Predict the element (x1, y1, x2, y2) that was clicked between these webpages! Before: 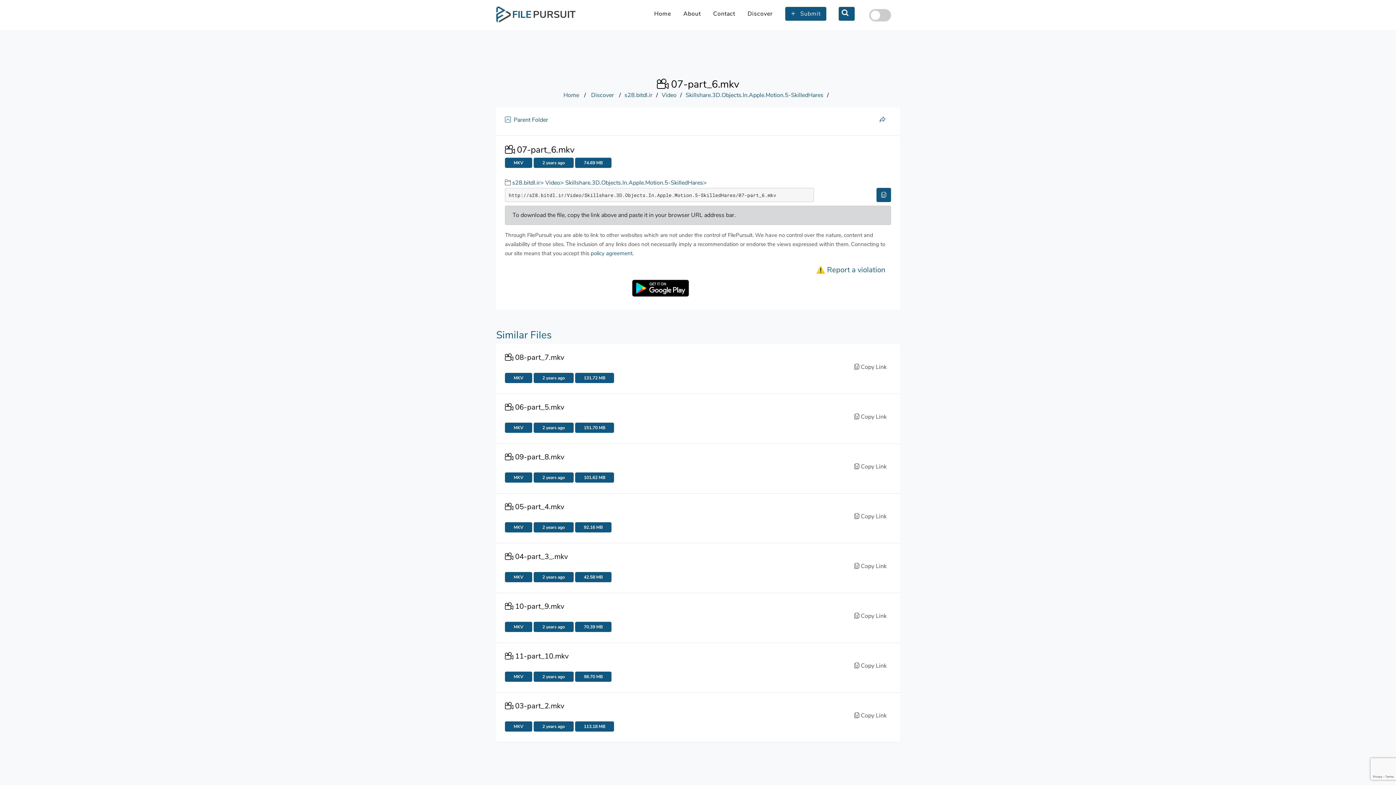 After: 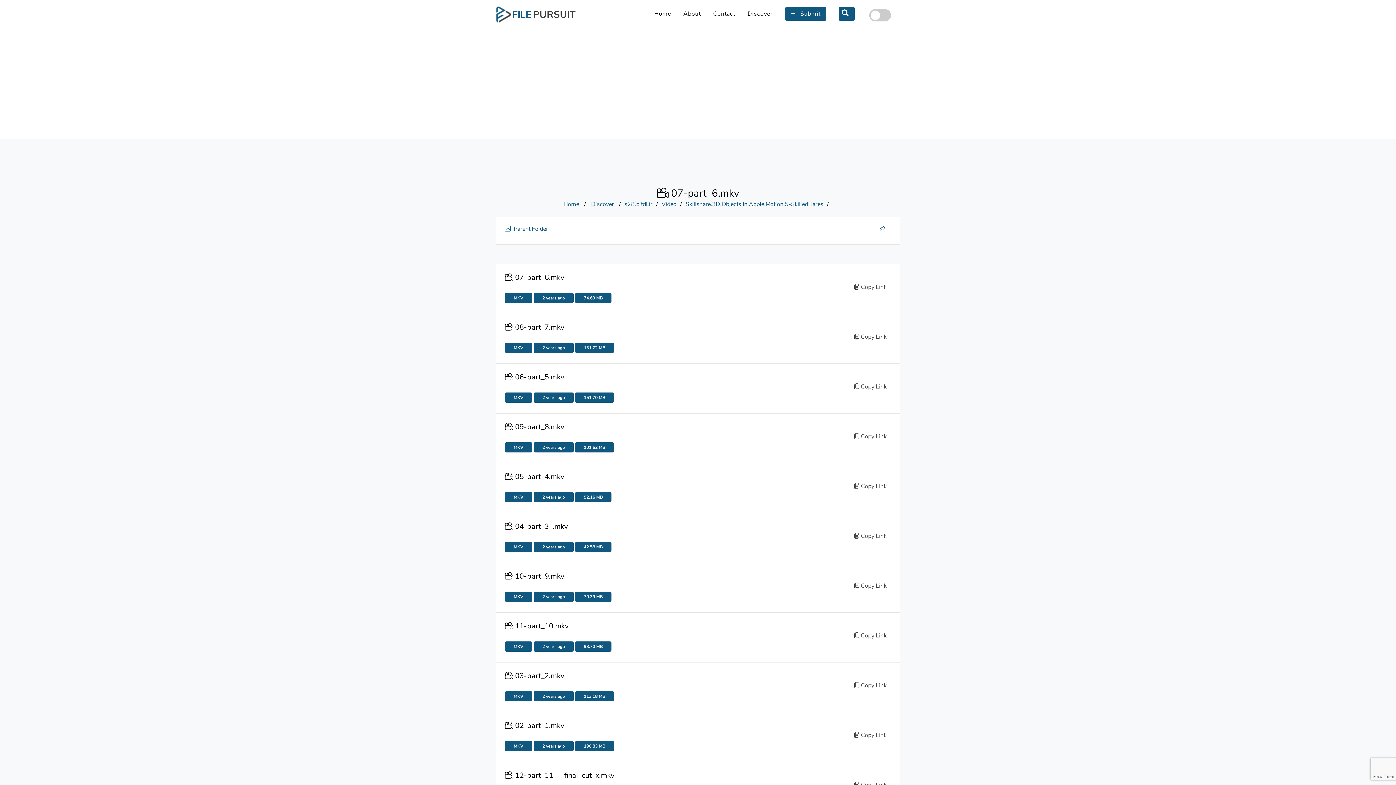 Action: bbox: (496, 328, 551, 342) label: Similar Files